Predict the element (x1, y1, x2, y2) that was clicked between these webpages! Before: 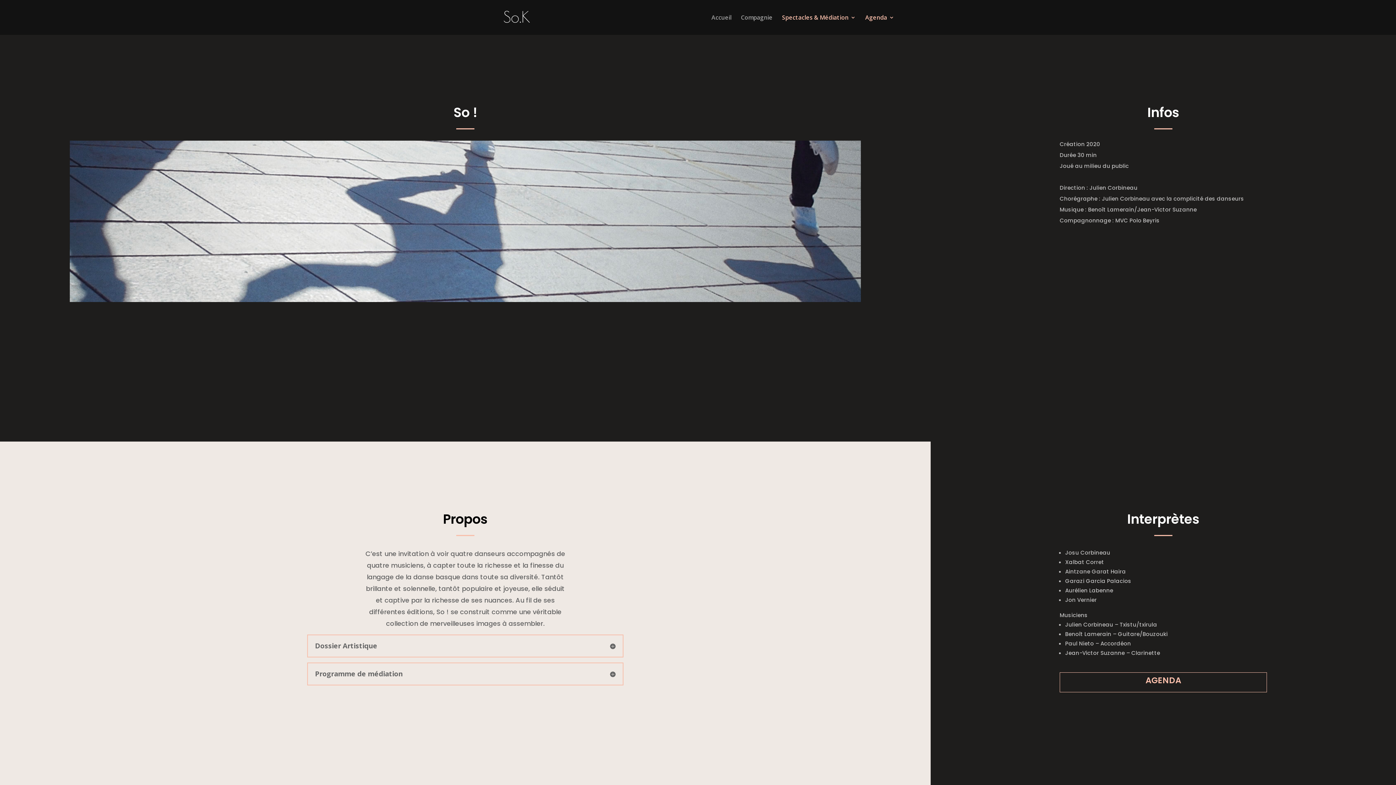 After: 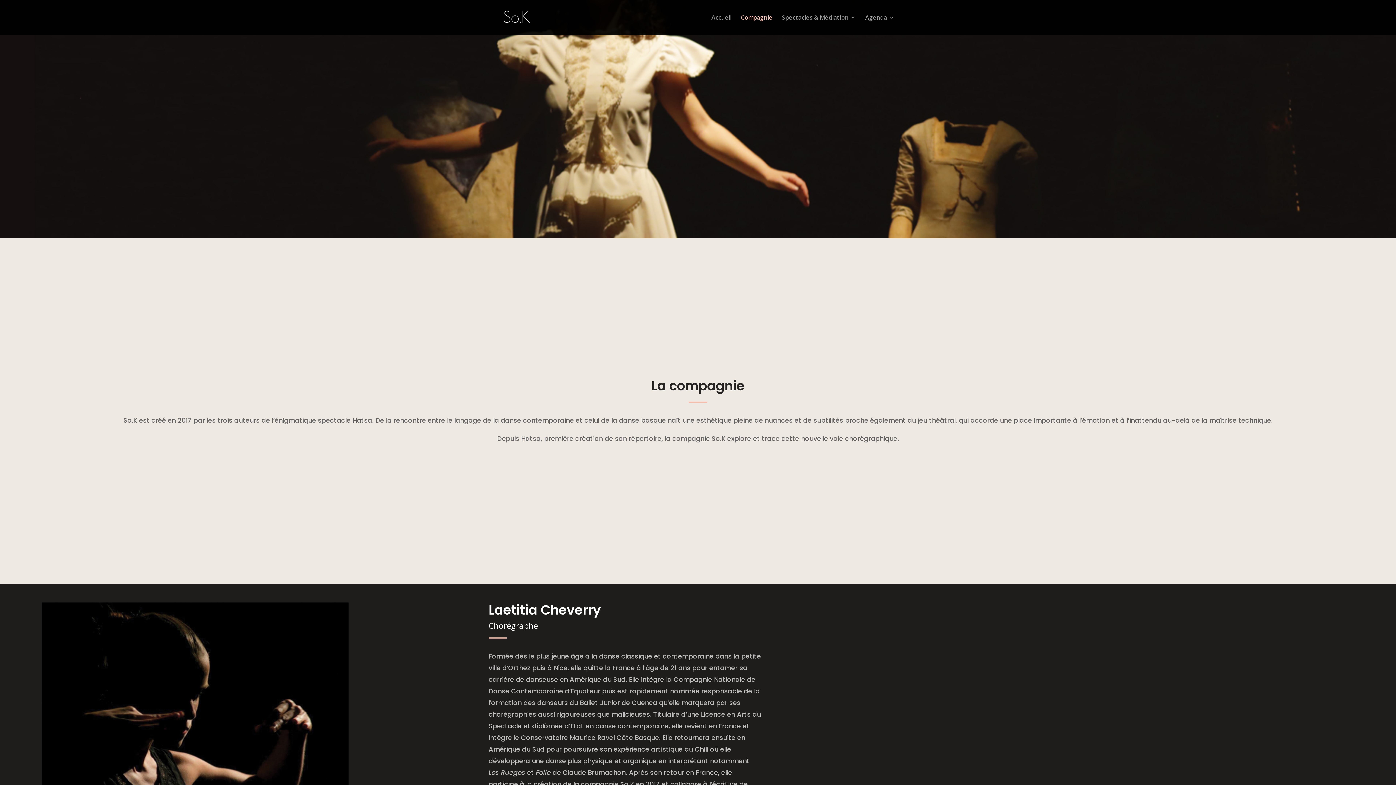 Action: label: Compagnie bbox: (741, 14, 772, 34)